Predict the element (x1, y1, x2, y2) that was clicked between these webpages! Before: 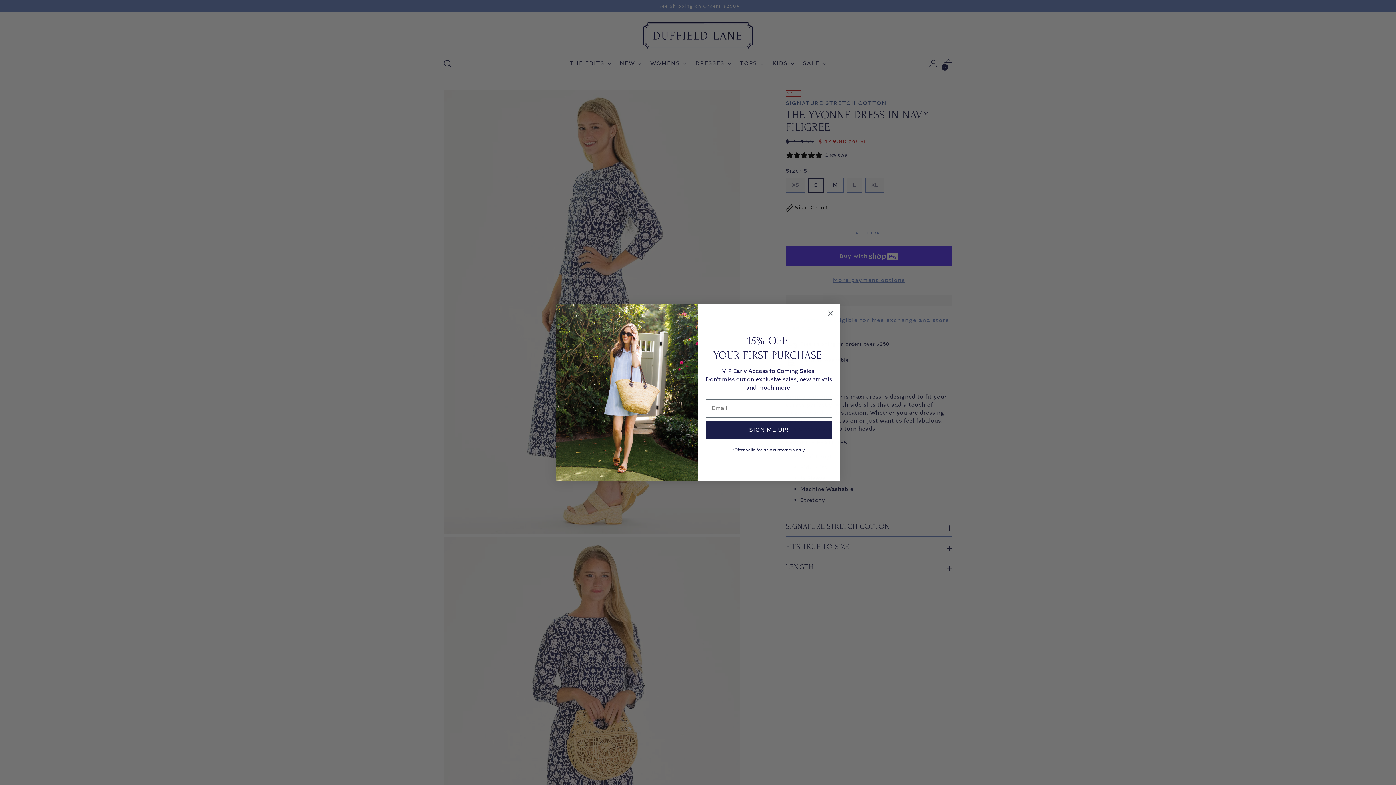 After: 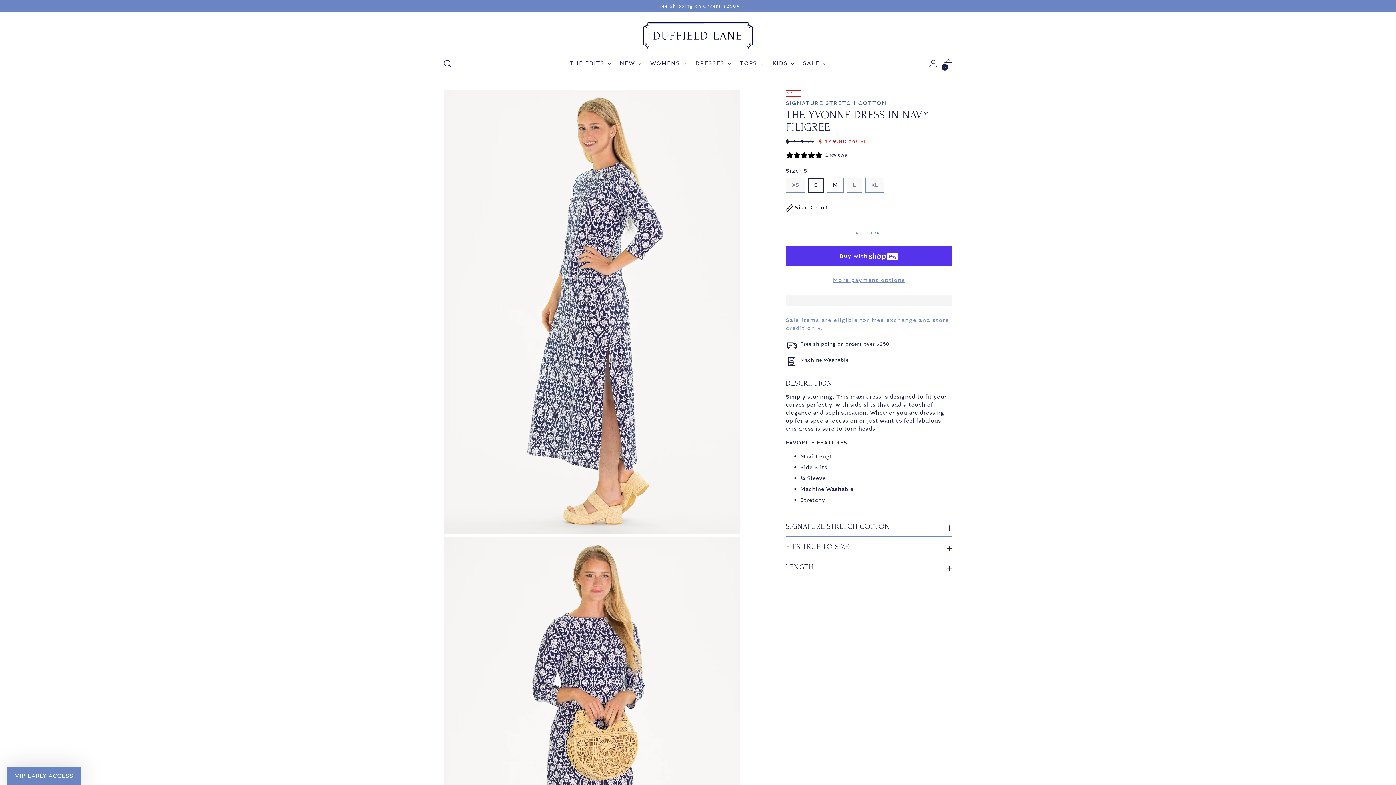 Action: bbox: (824, 307, 837, 319) label: Close dialog